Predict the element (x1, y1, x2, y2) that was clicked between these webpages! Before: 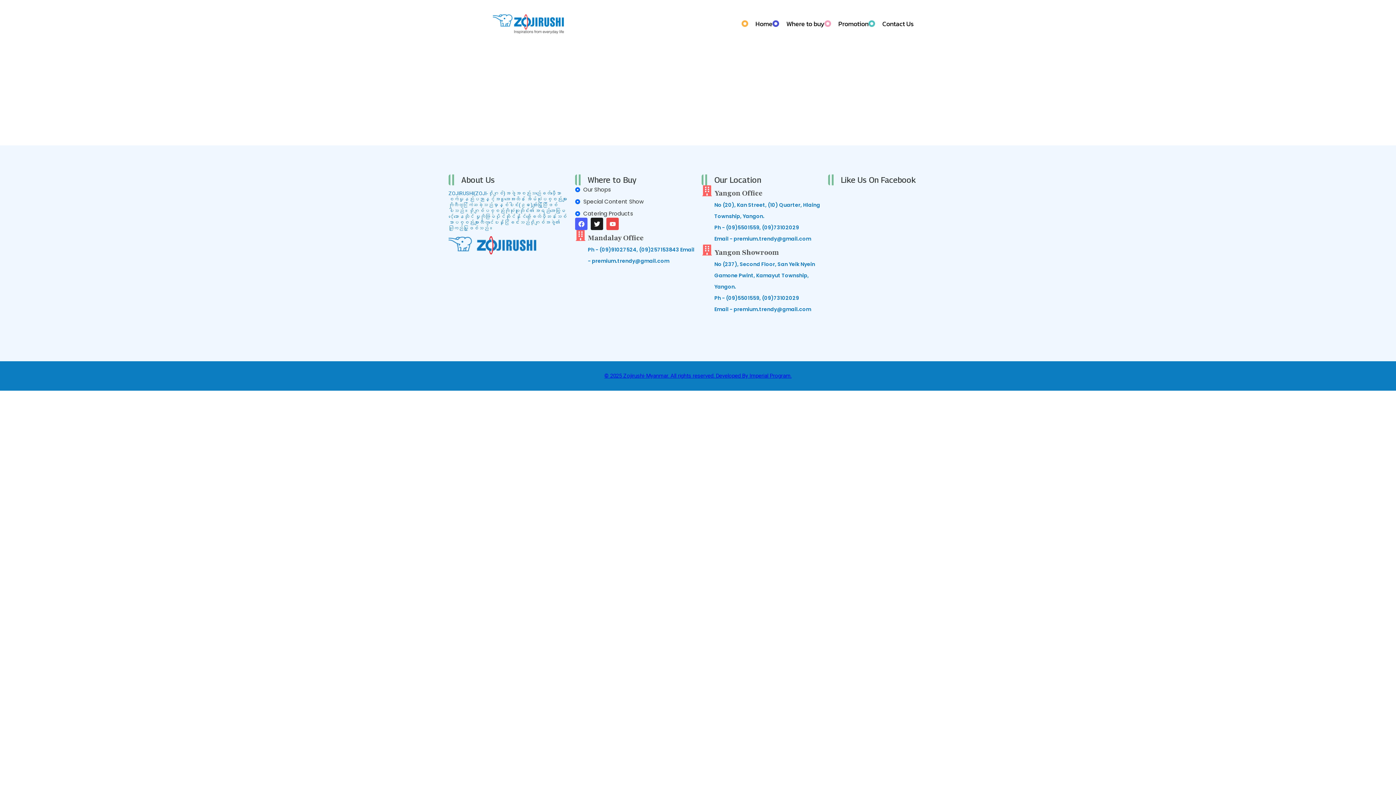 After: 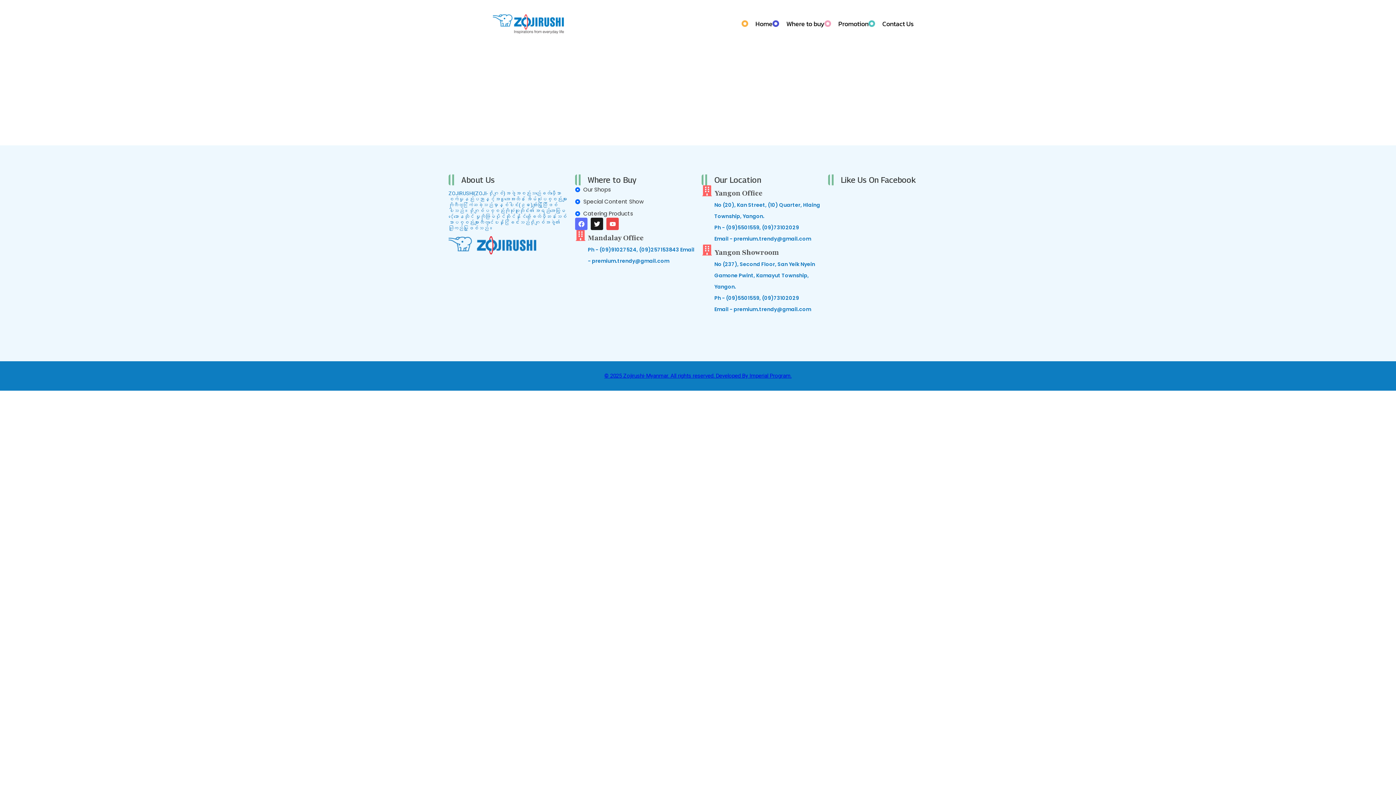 Action: label: Facebook bbox: (575, 217, 587, 230)